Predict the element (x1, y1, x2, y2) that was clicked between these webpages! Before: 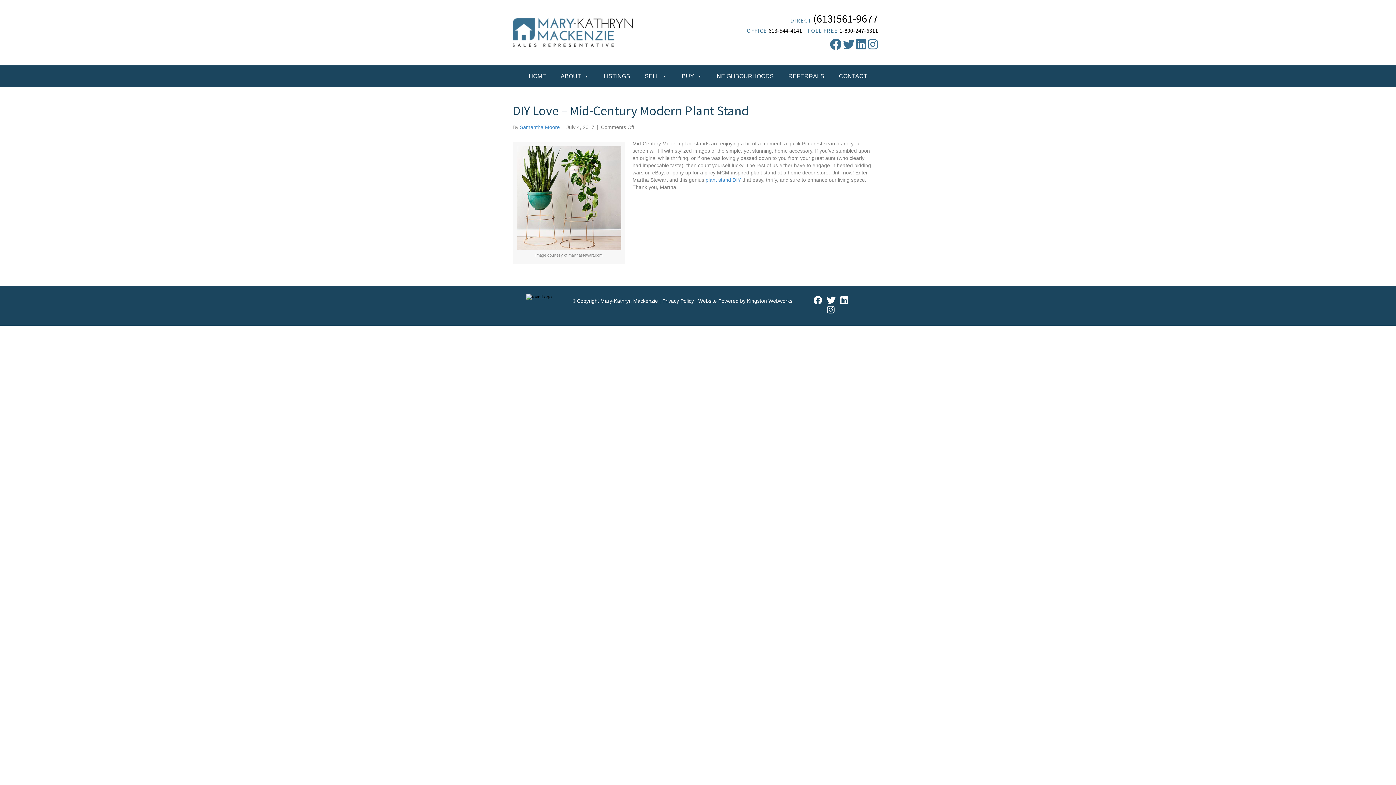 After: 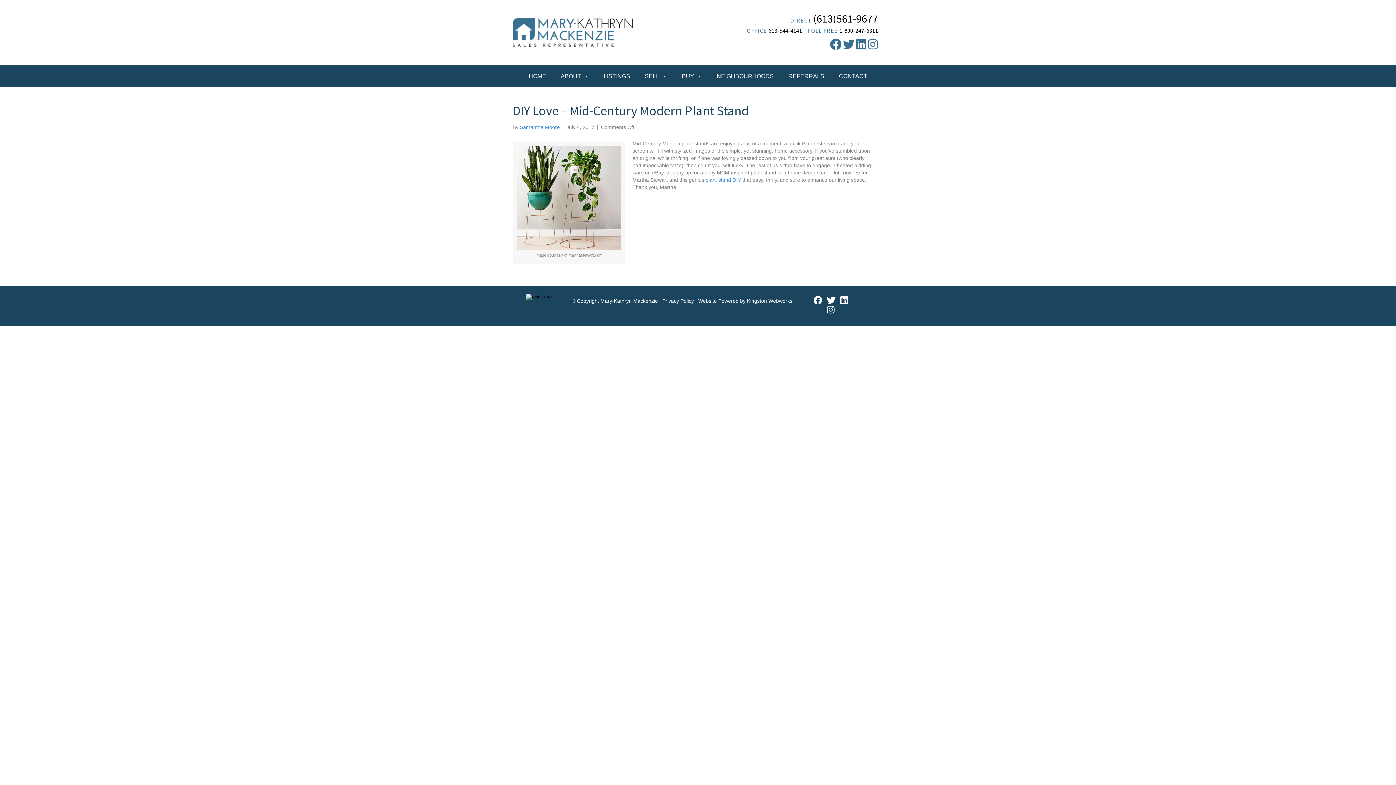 Action: bbox: (813, 299, 822, 304)